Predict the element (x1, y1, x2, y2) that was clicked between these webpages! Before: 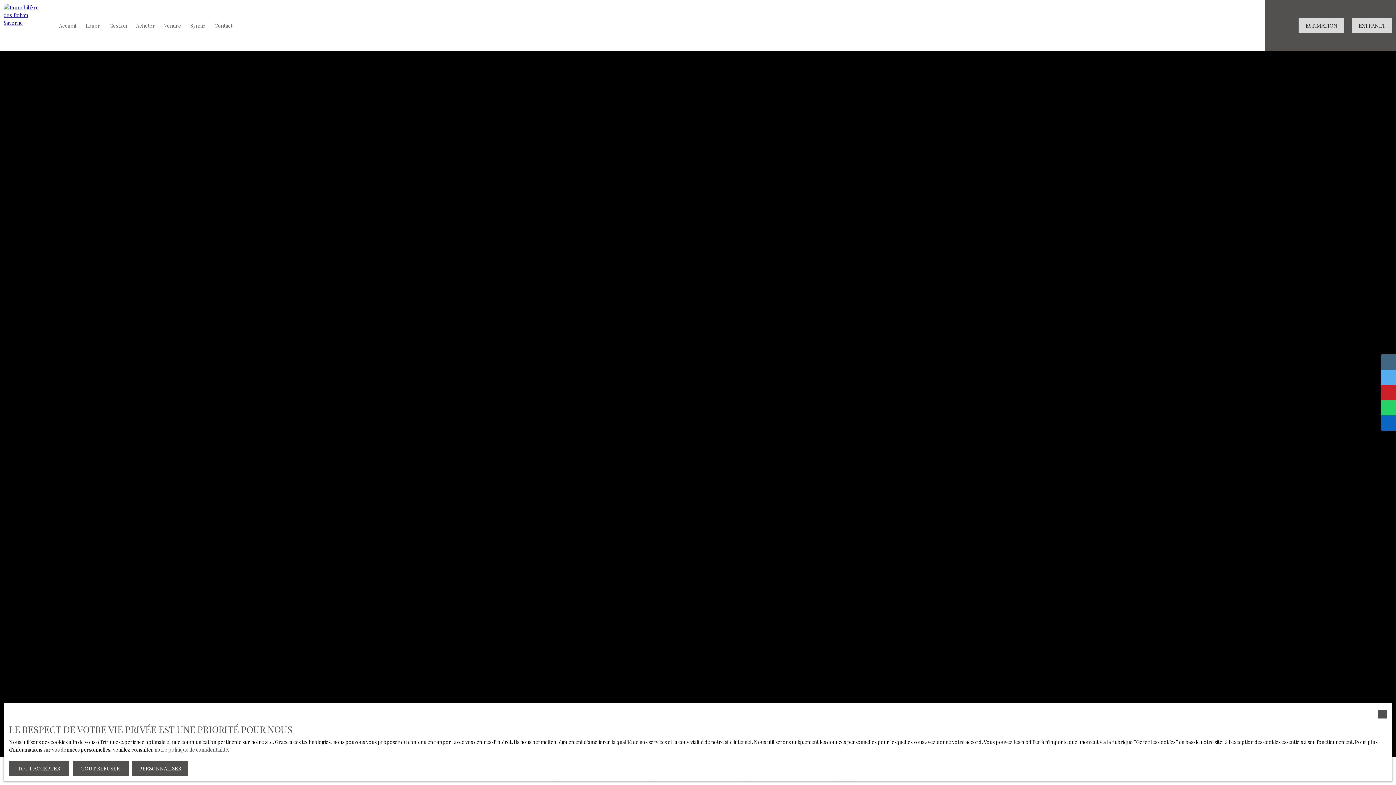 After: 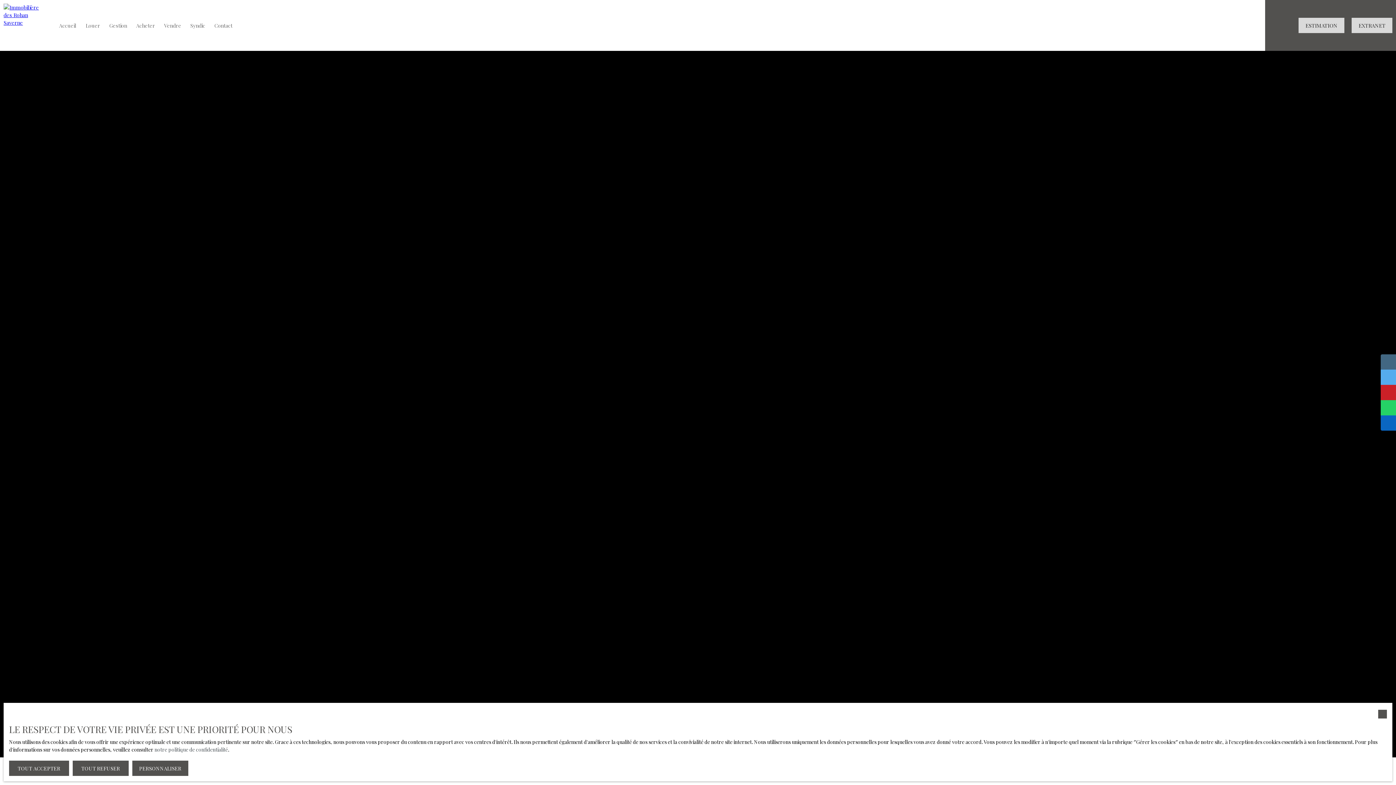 Action: bbox: (0, 0, 50, 50)